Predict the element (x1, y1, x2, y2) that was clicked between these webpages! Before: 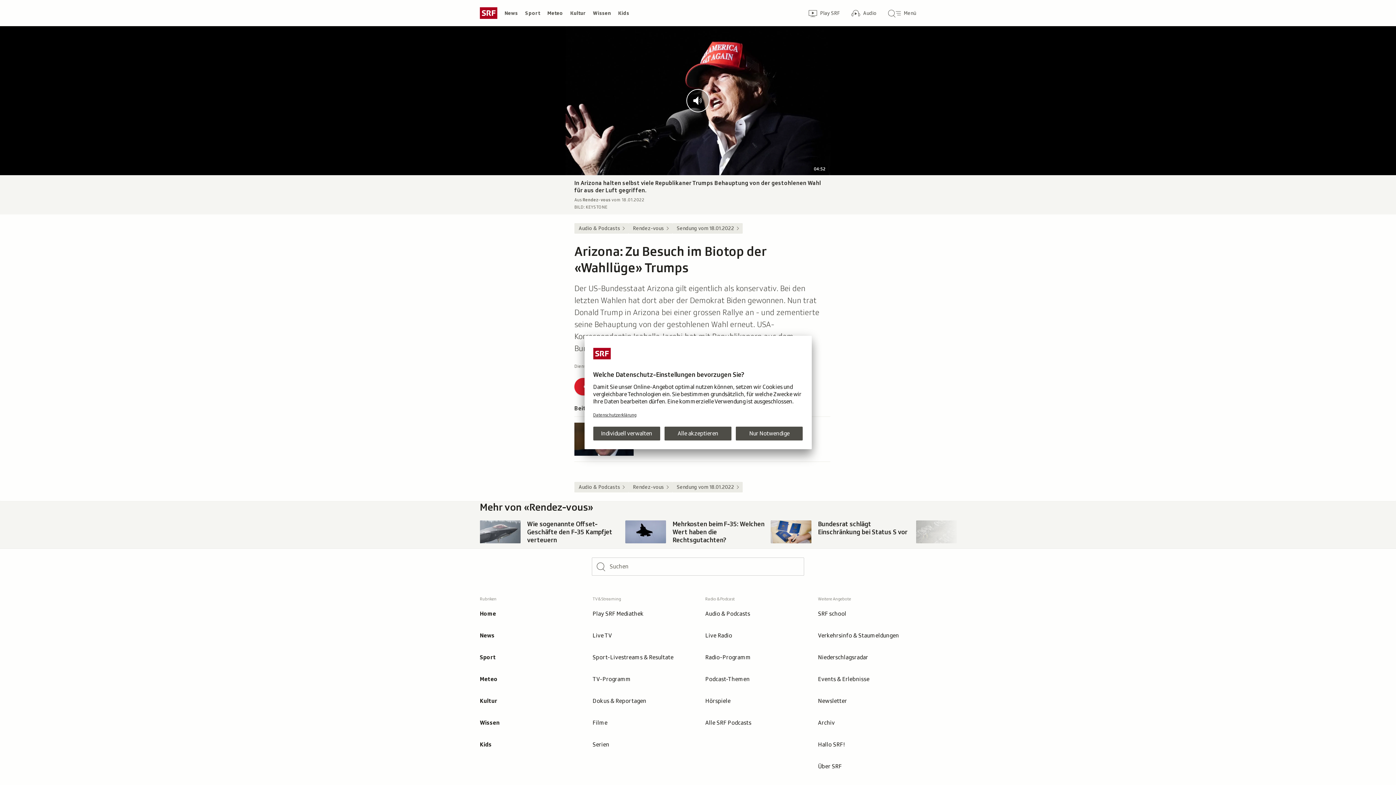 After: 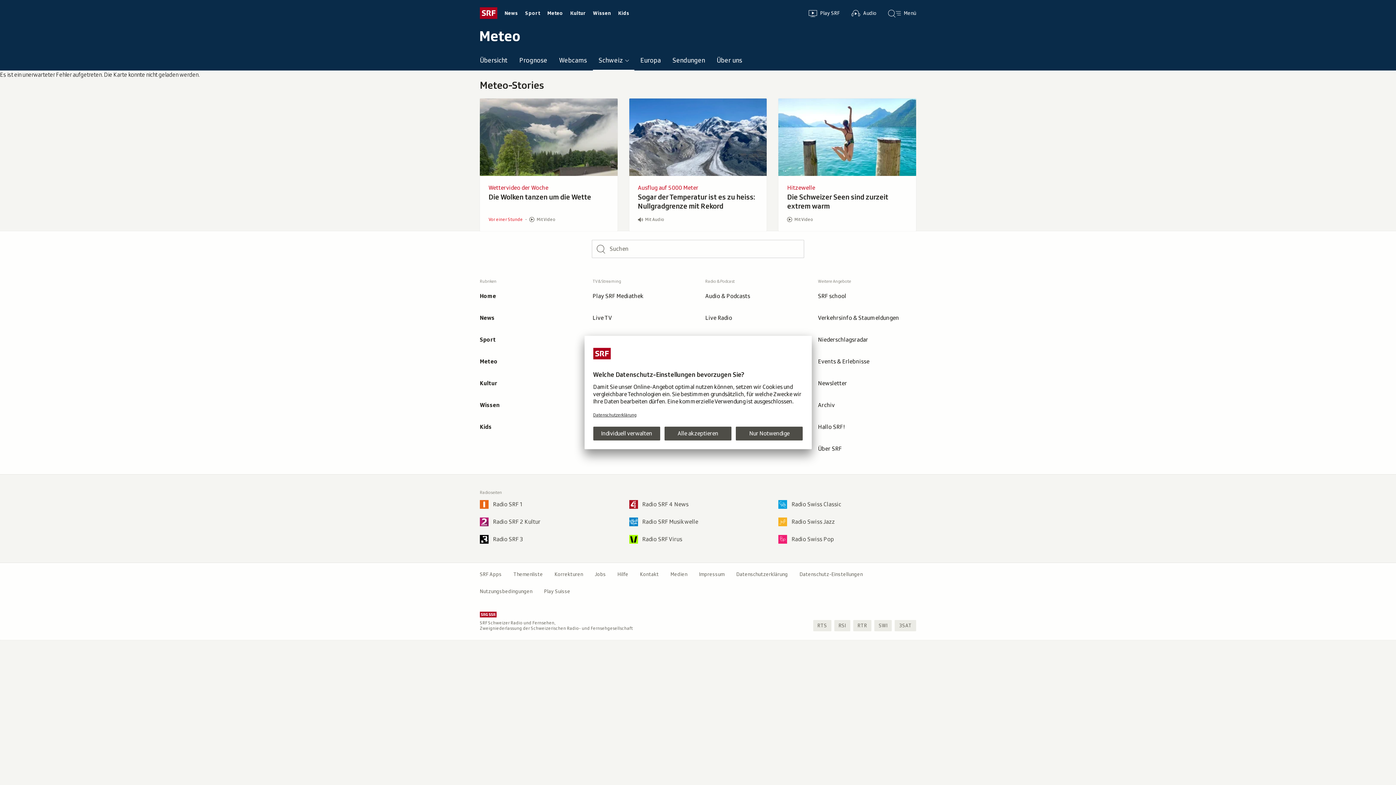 Action: bbox: (812, 646, 922, 668) label: Niederschlagsradar